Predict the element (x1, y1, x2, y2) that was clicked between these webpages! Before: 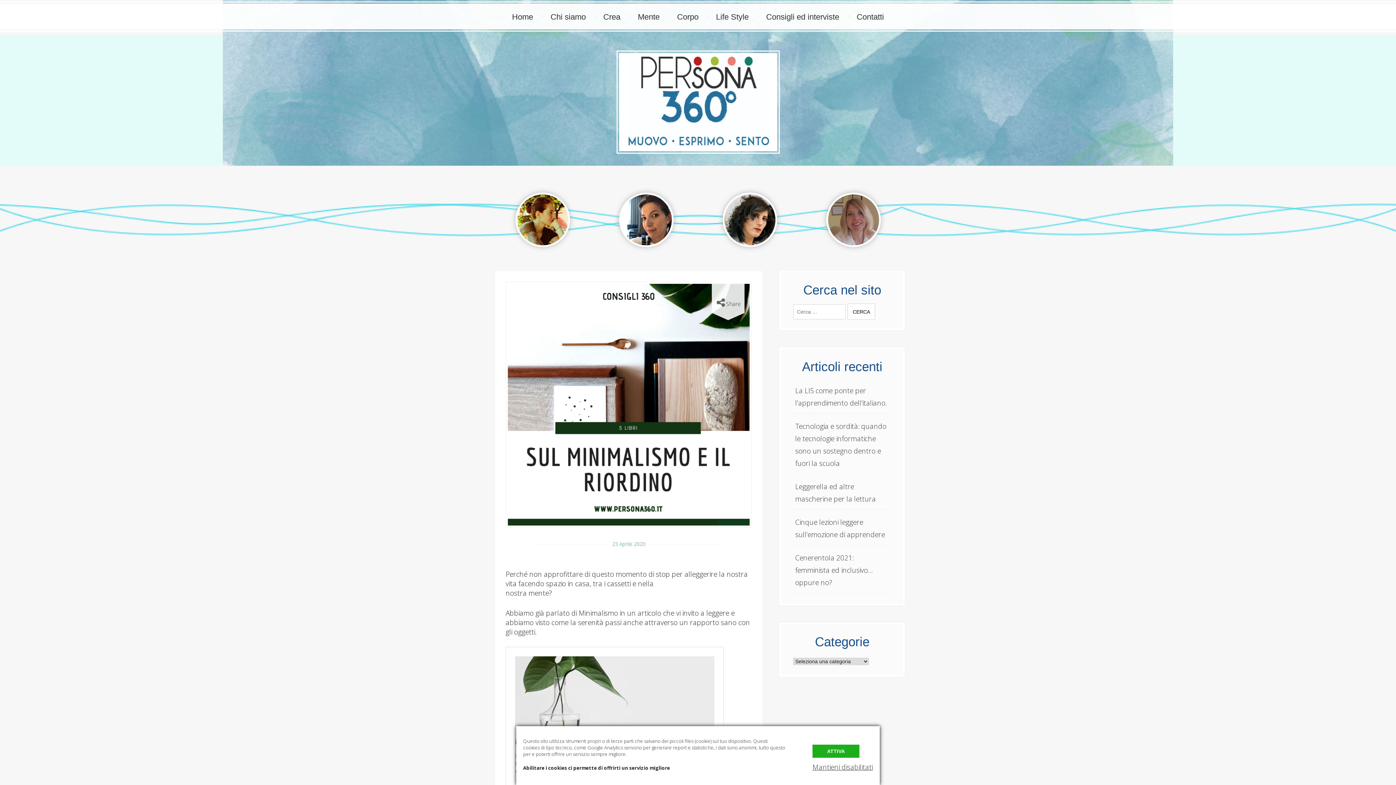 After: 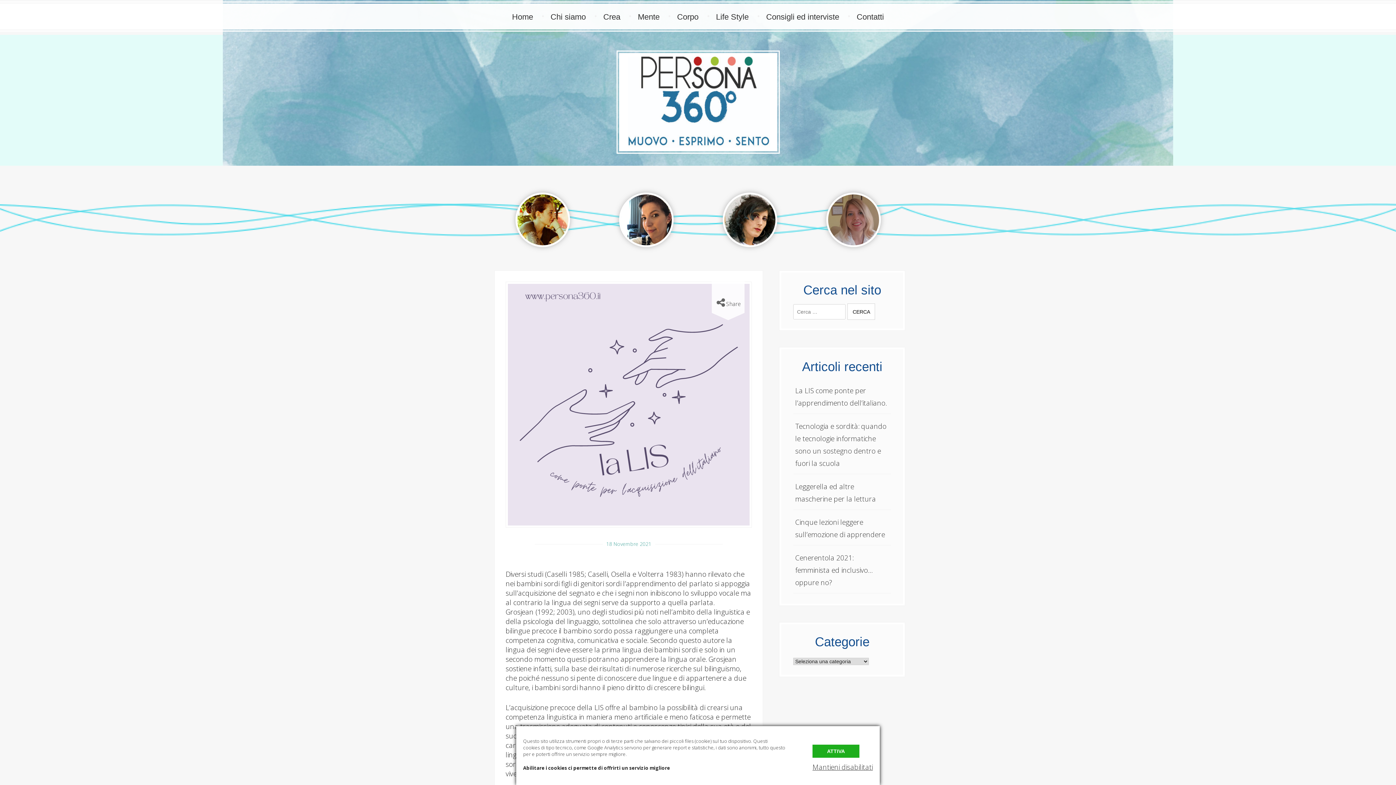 Action: label: La LIS come ponte per l’apprendimento dell’italiano. bbox: (793, 380, 891, 414)